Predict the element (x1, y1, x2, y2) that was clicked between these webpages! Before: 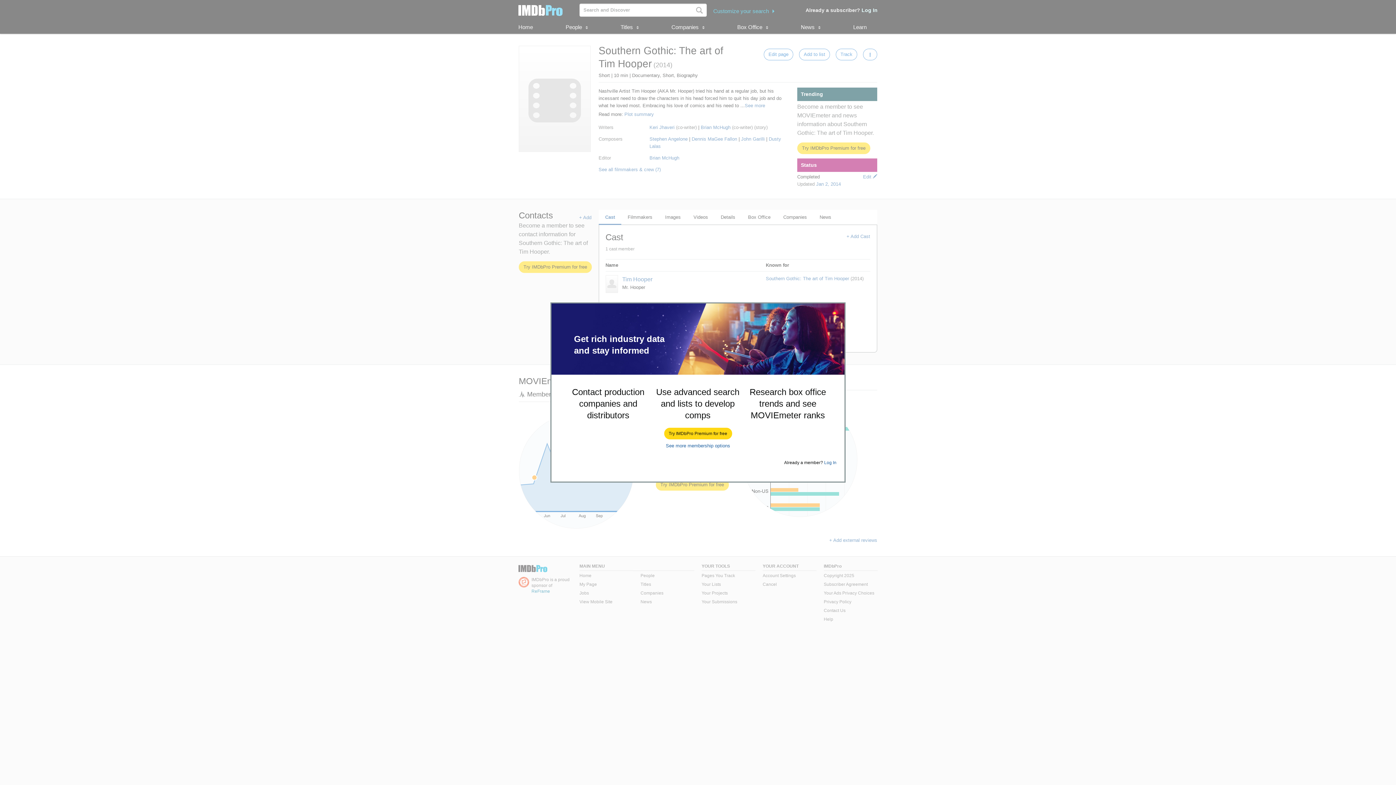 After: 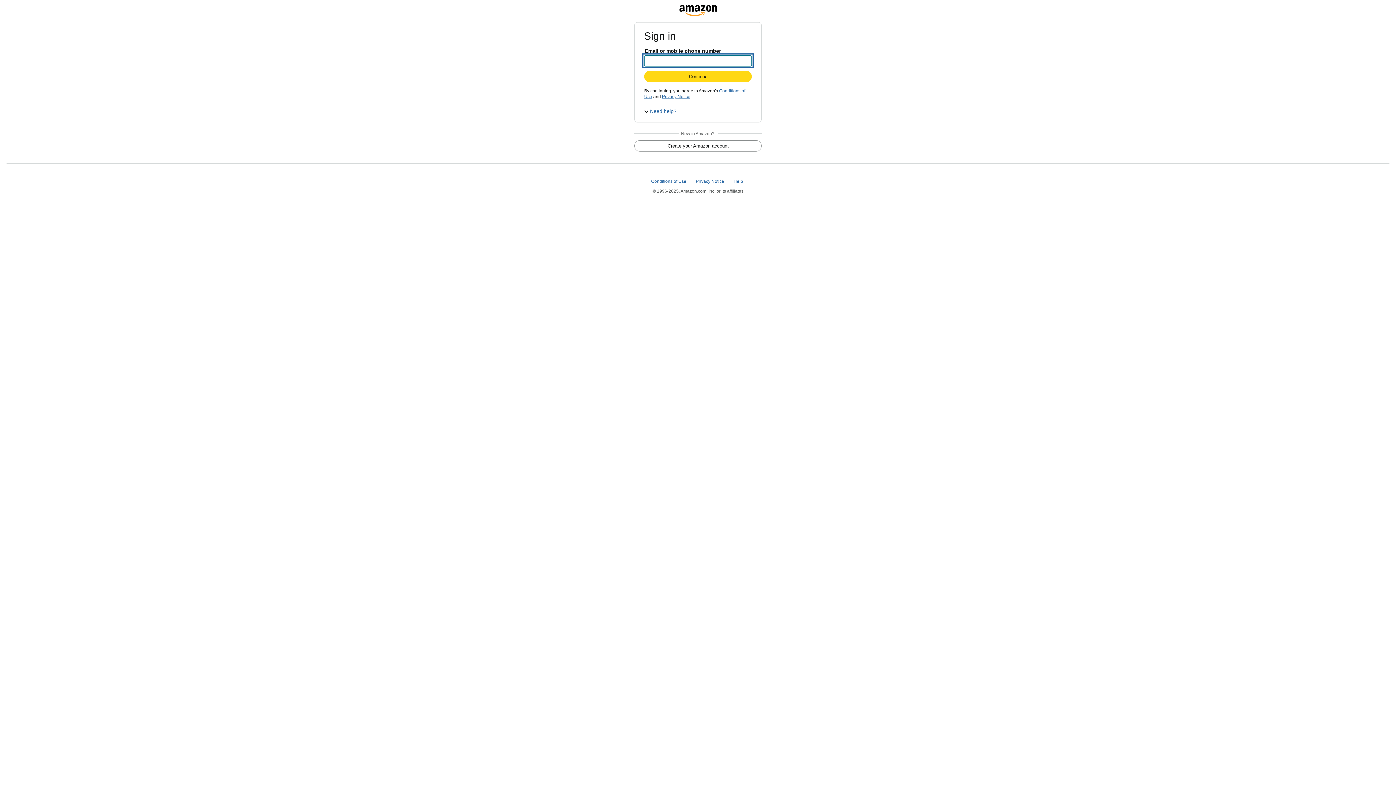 Action: label: Try IMDbPro Premium for free bbox: (664, 428, 731, 439)